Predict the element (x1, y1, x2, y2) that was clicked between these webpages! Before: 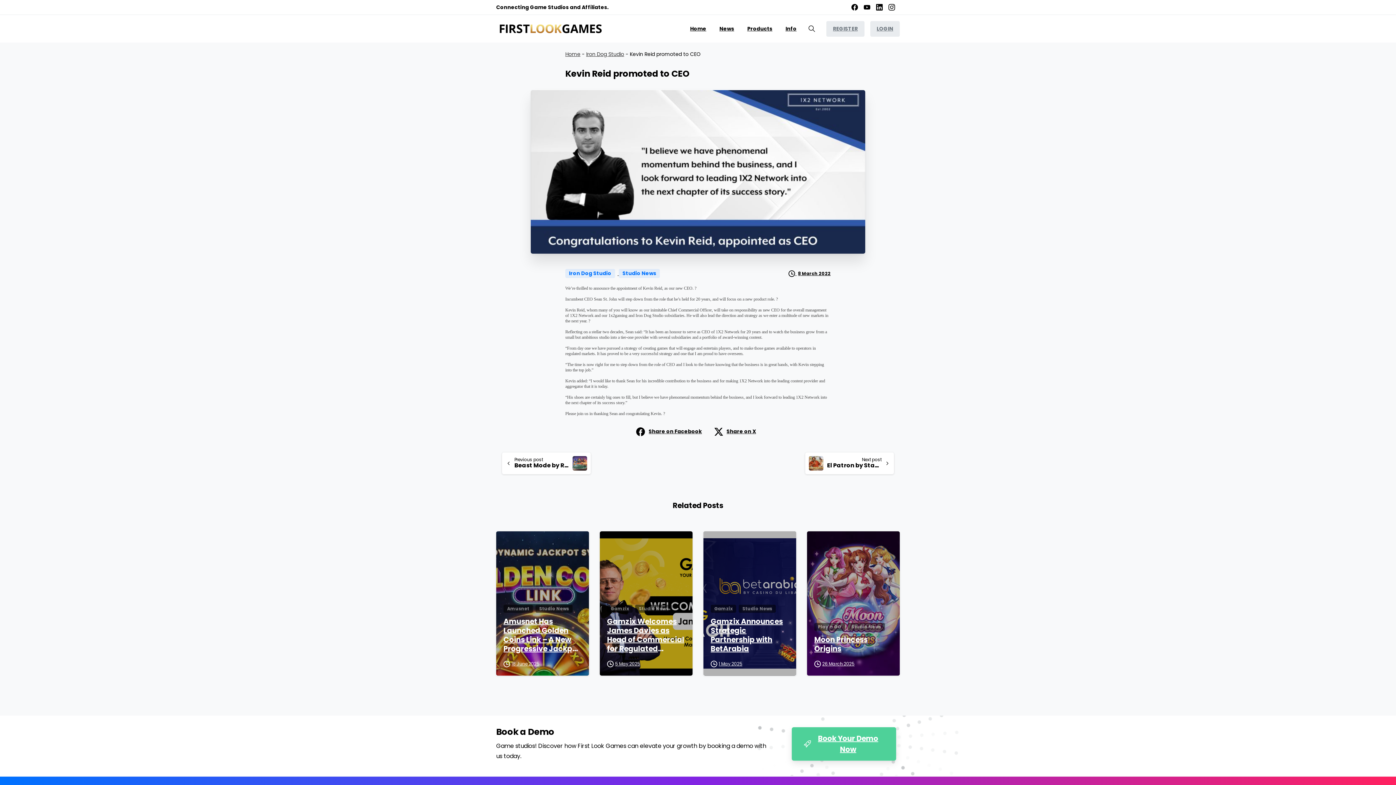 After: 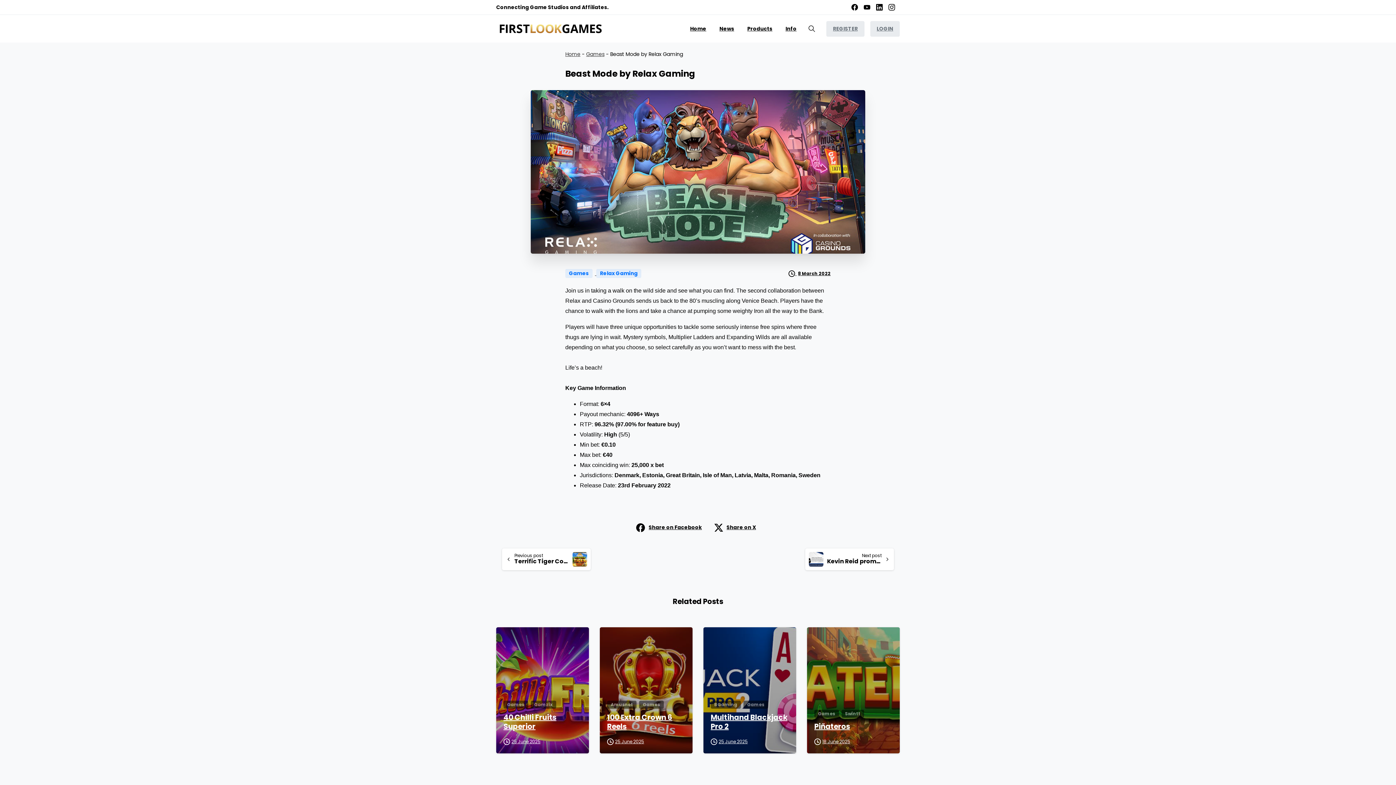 Action: label: Previous post

Beast Mode by Relax Gaming bbox: (496, 460, 596, 468)